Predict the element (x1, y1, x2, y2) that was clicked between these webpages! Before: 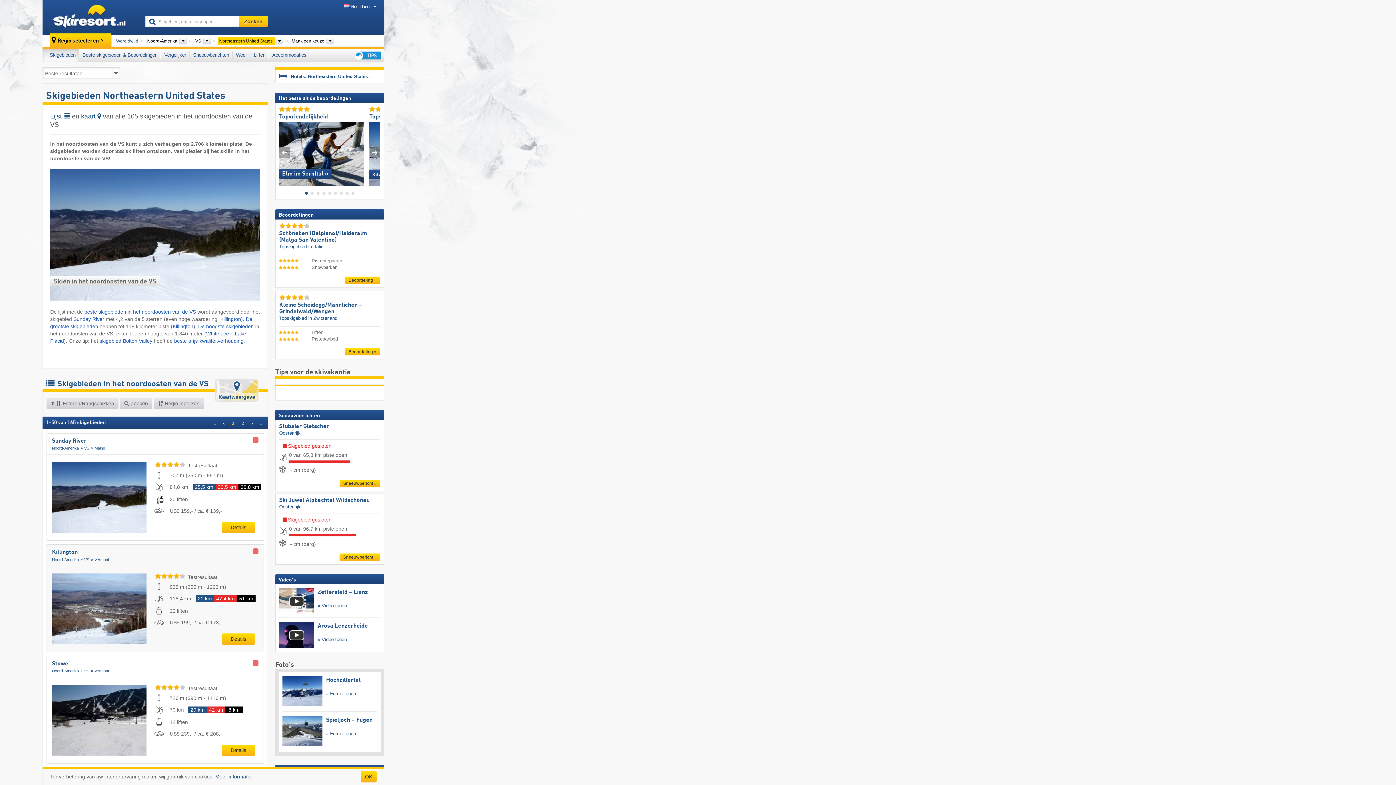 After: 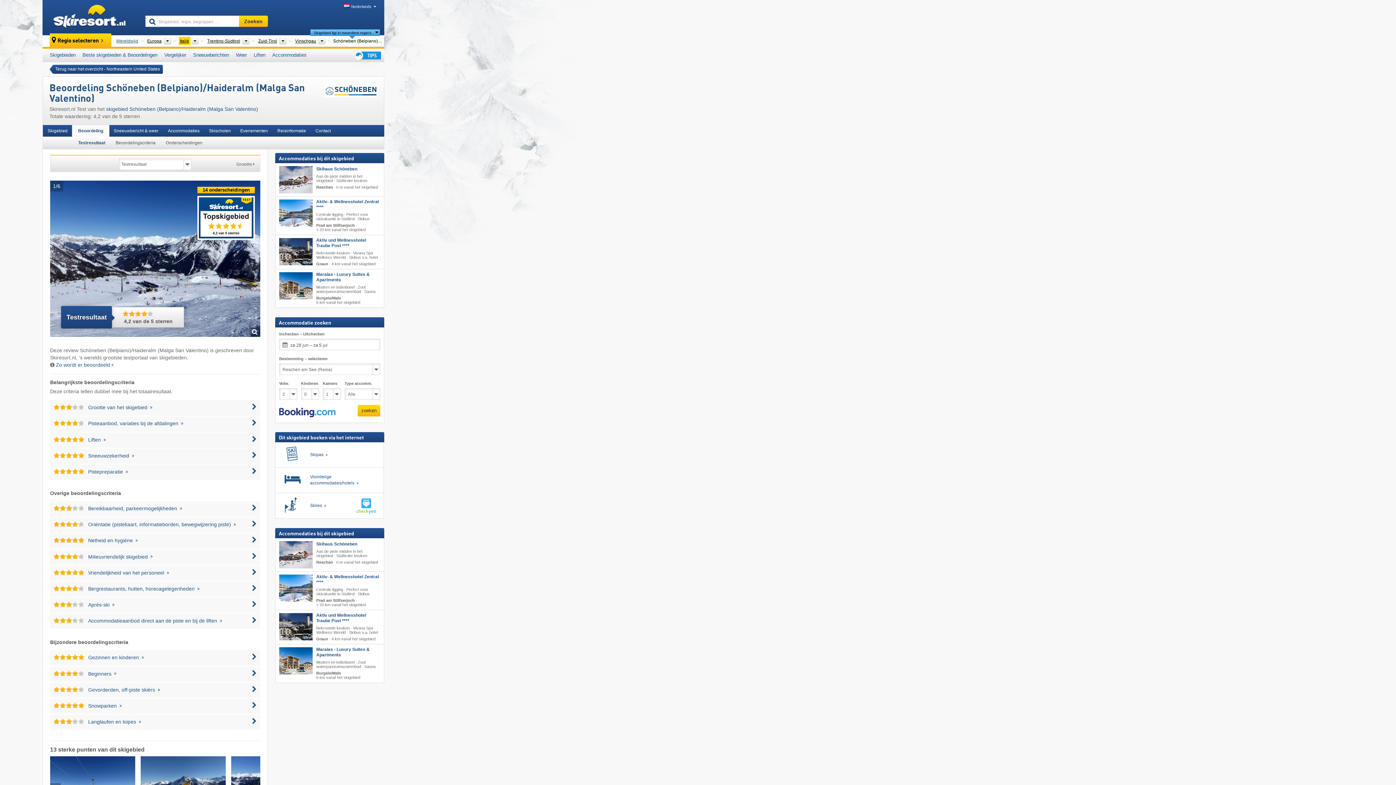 Action: bbox: (279, 258, 311, 262)